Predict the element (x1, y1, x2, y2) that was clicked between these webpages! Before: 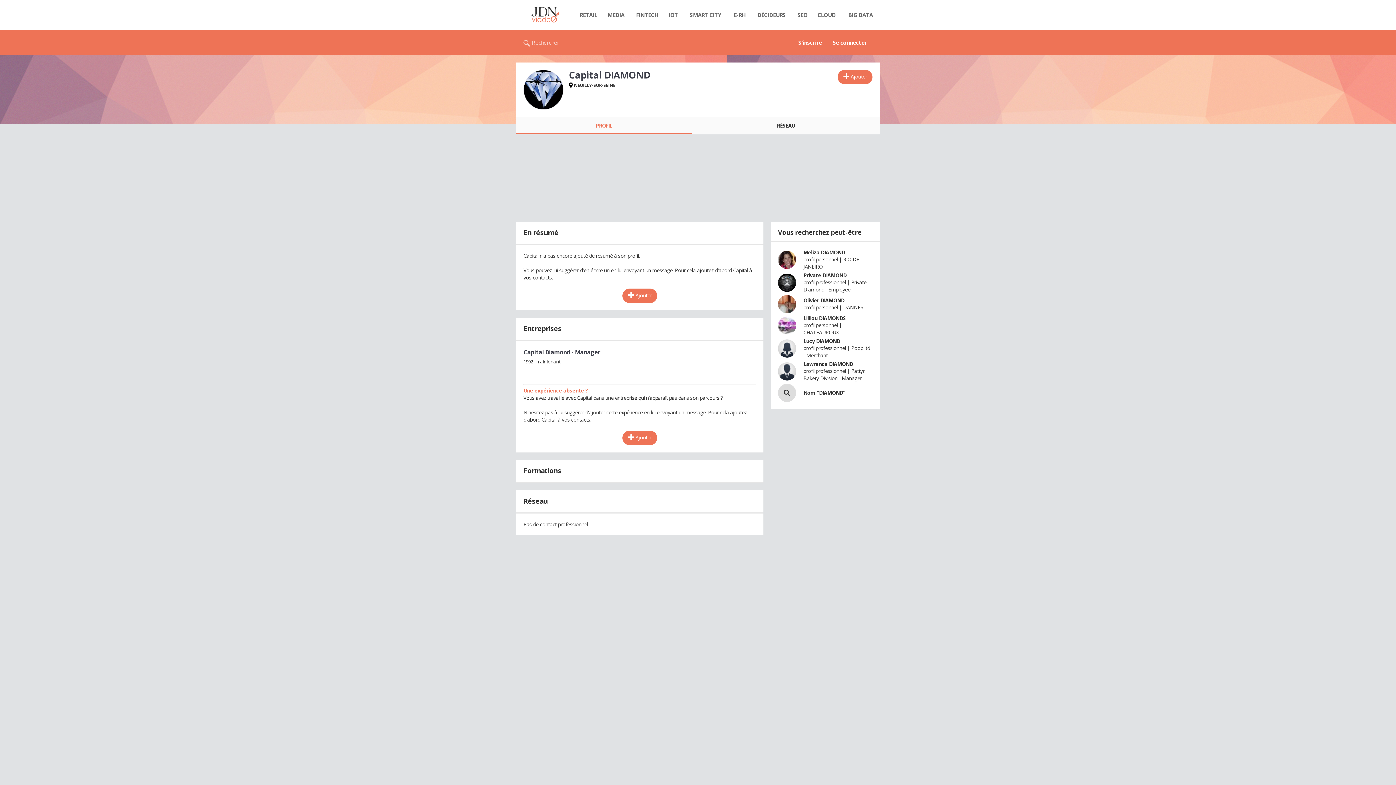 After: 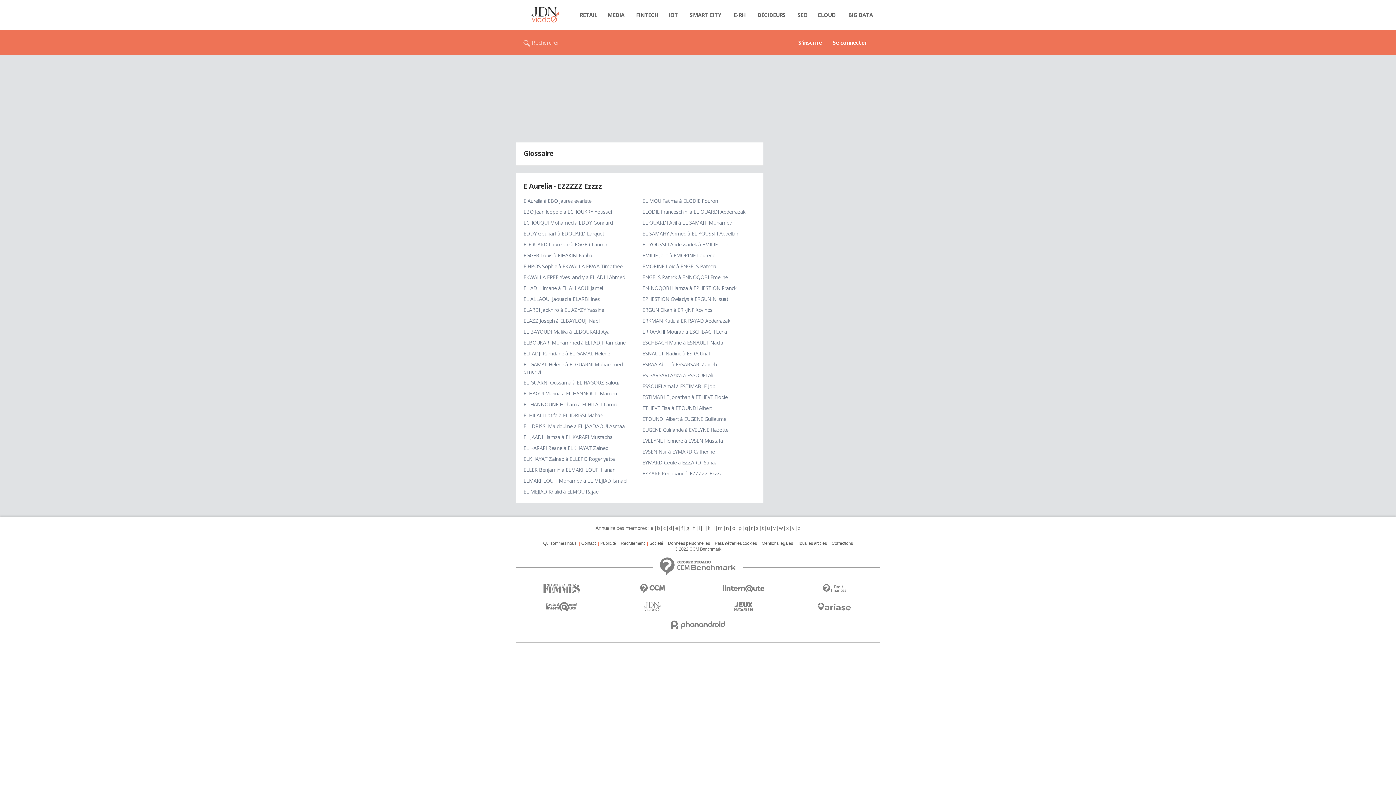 Action: bbox: (675, 557, 678, 564) label: e